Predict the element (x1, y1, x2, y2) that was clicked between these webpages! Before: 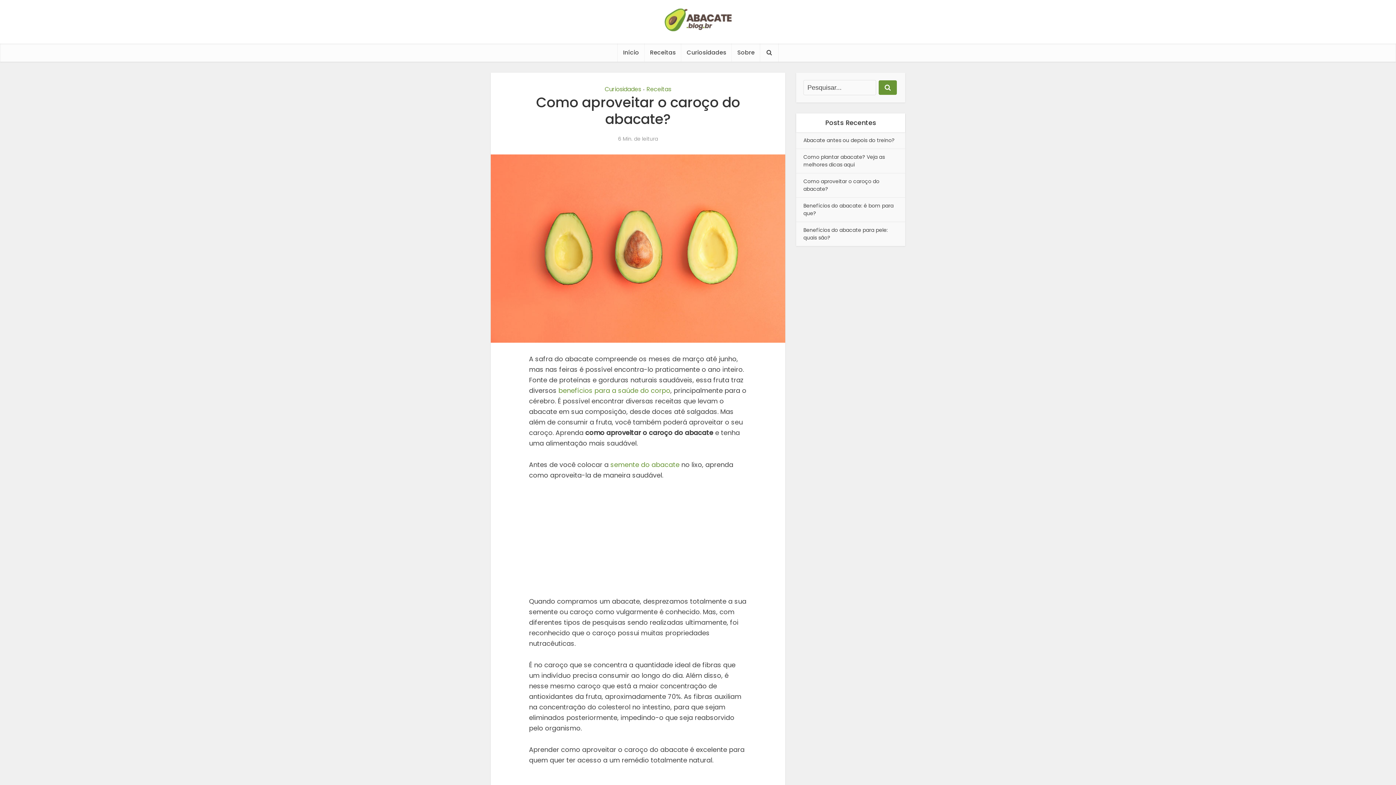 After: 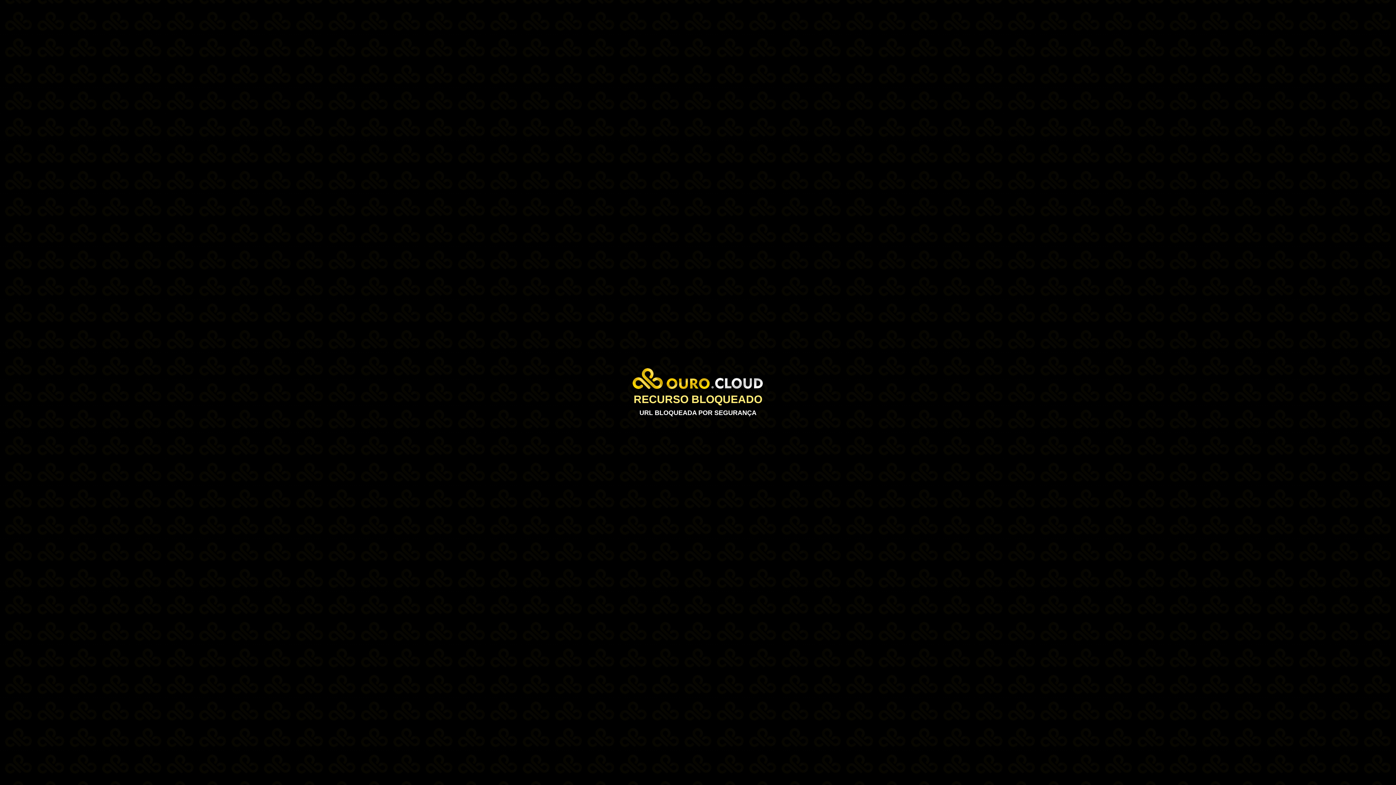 Action: bbox: (644, 43, 681, 61) label: Receitas